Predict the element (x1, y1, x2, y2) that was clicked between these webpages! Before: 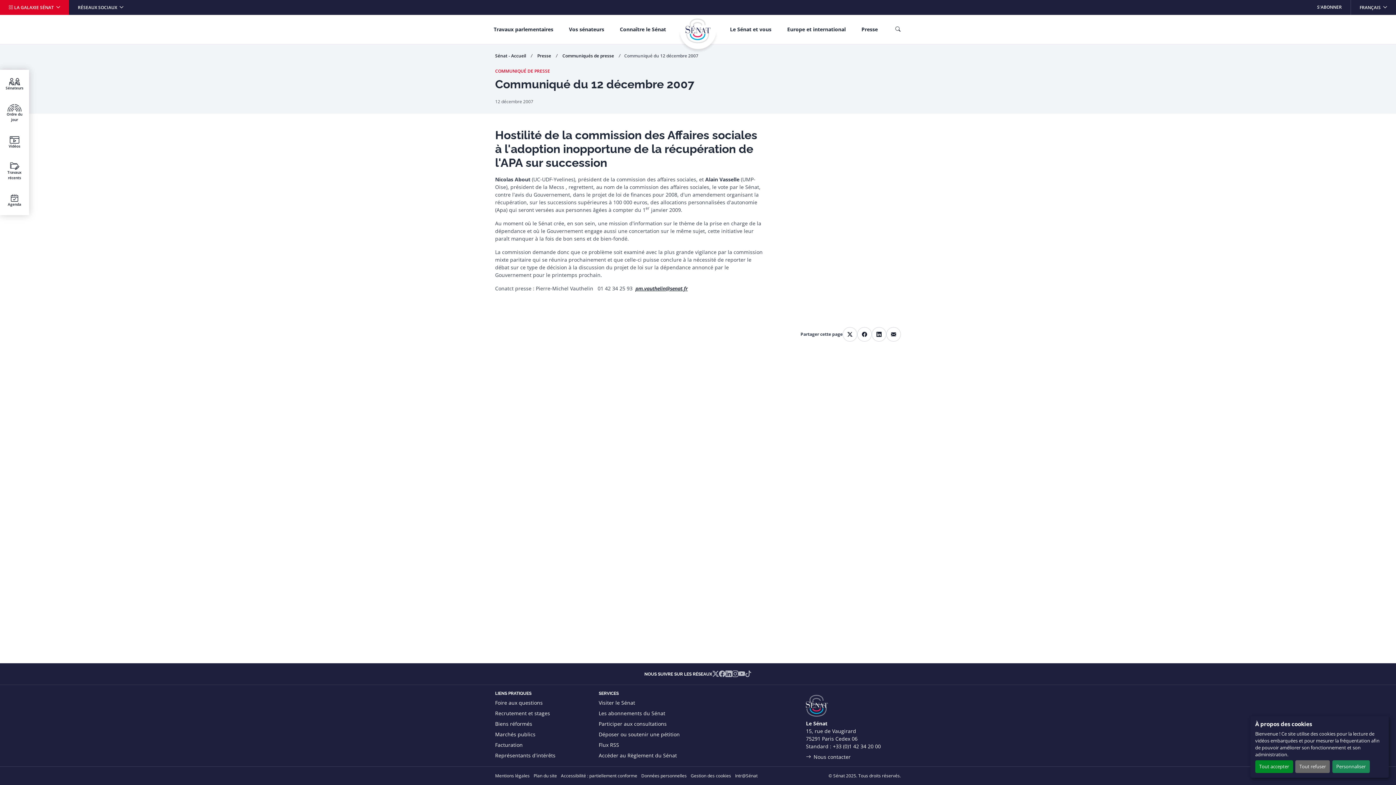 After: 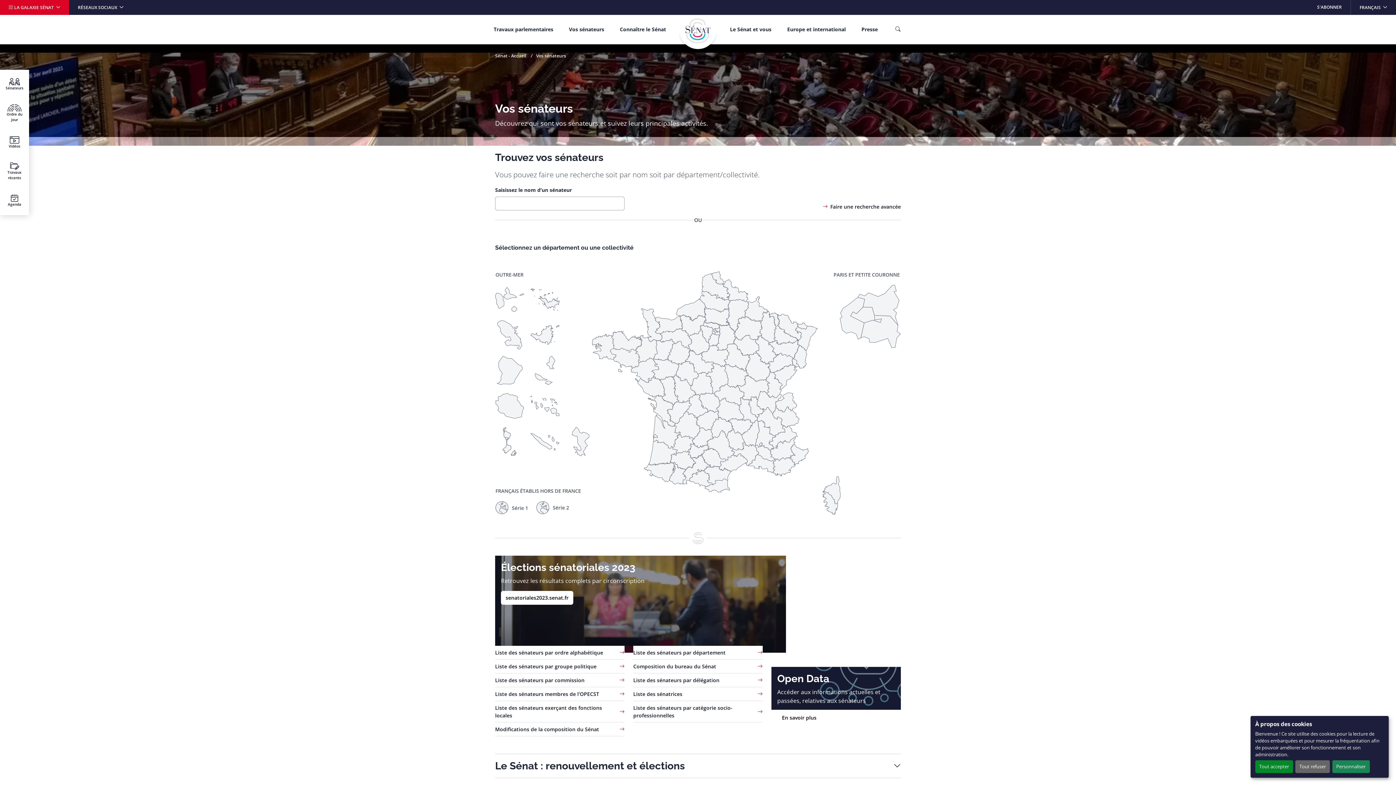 Action: label: Sénateurs bbox: (0, 69, 29, 98)